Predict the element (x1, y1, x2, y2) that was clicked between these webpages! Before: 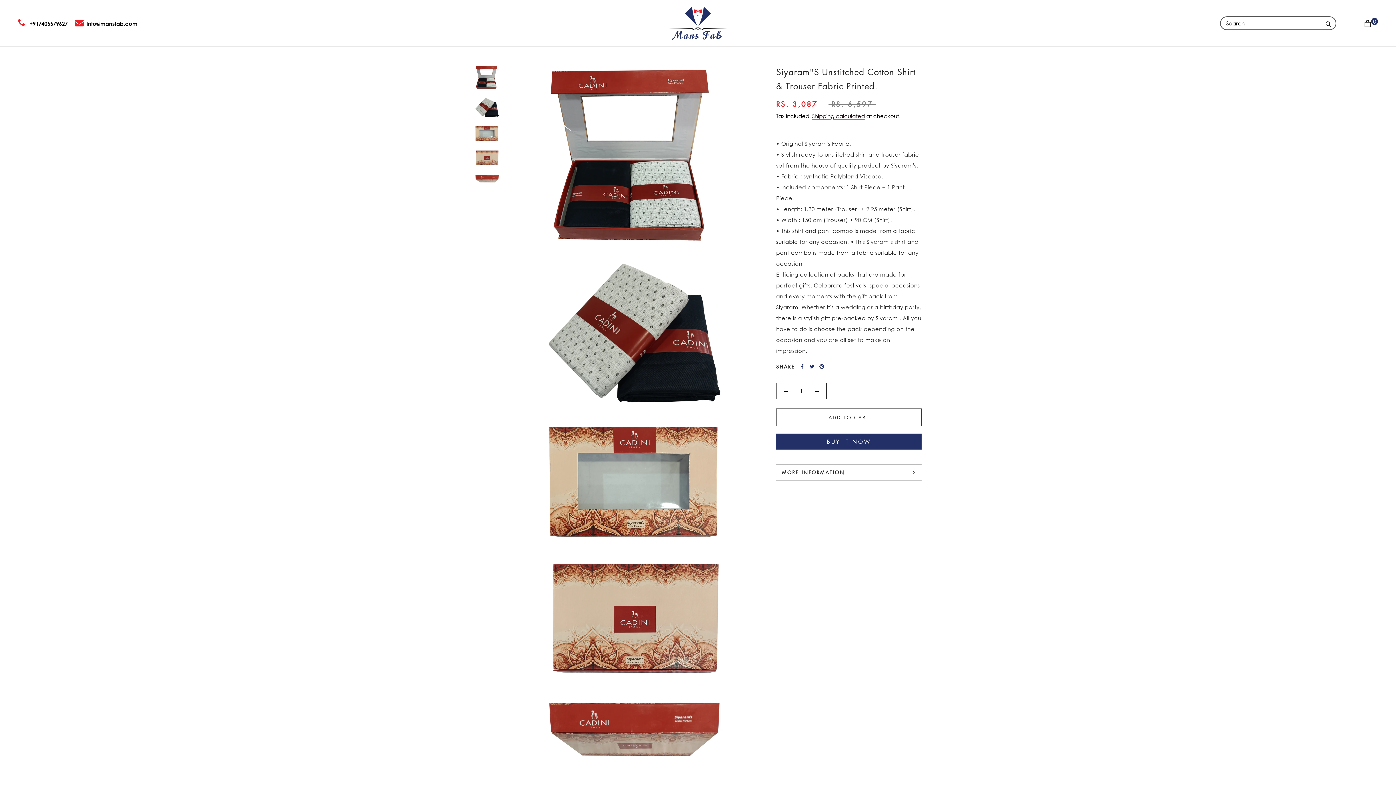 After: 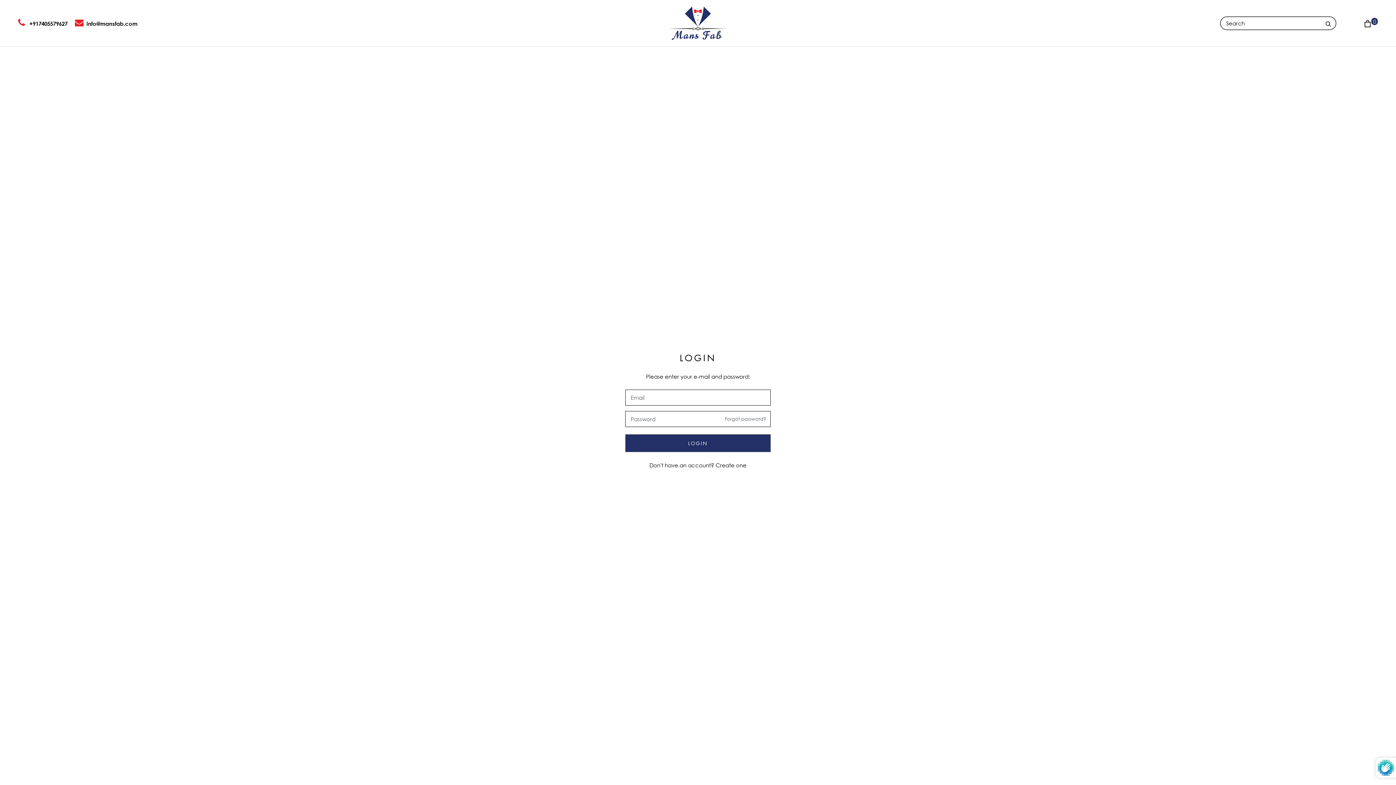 Action: bbox: (1346, 16, 1354, 28)